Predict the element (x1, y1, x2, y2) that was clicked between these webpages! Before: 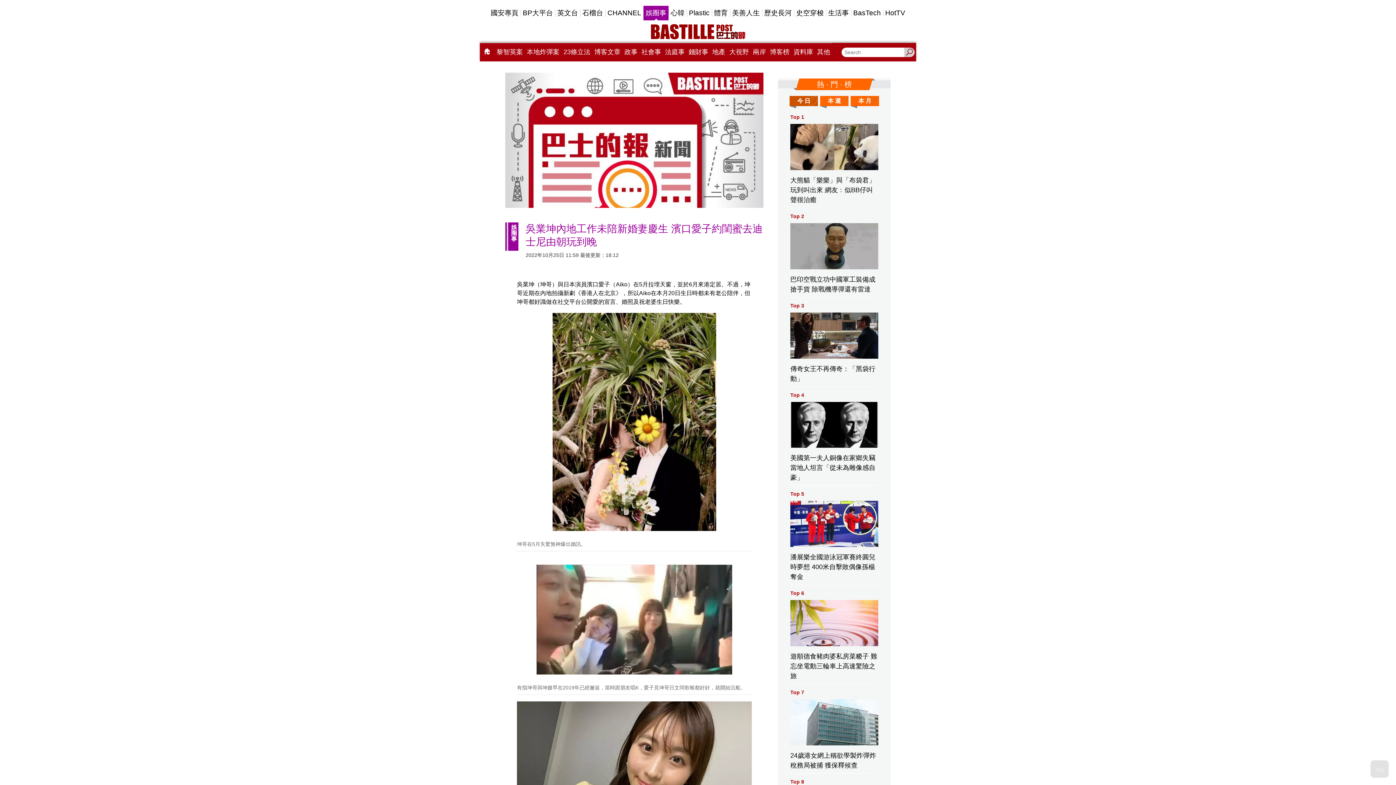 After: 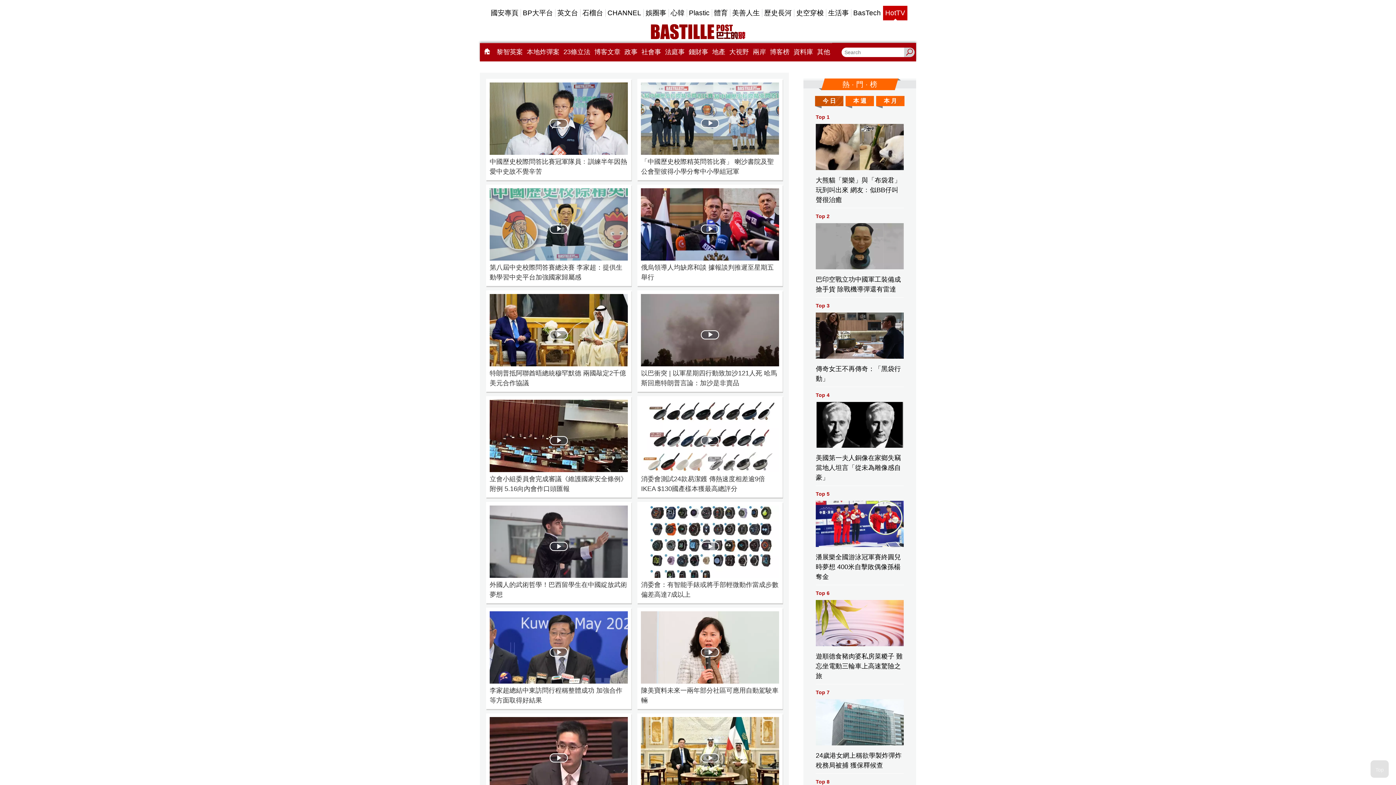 Action: bbox: (883, 5, 907, 20) label: HotTV